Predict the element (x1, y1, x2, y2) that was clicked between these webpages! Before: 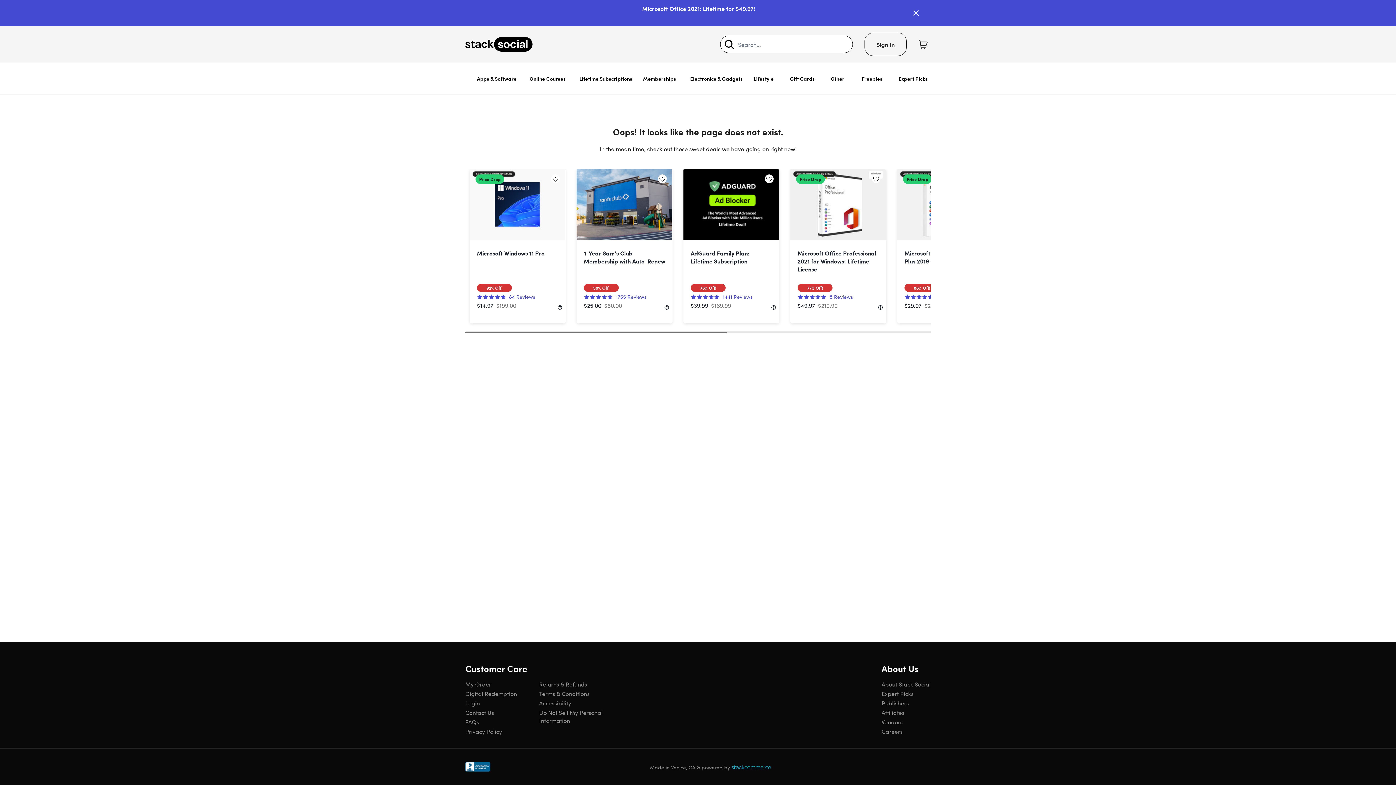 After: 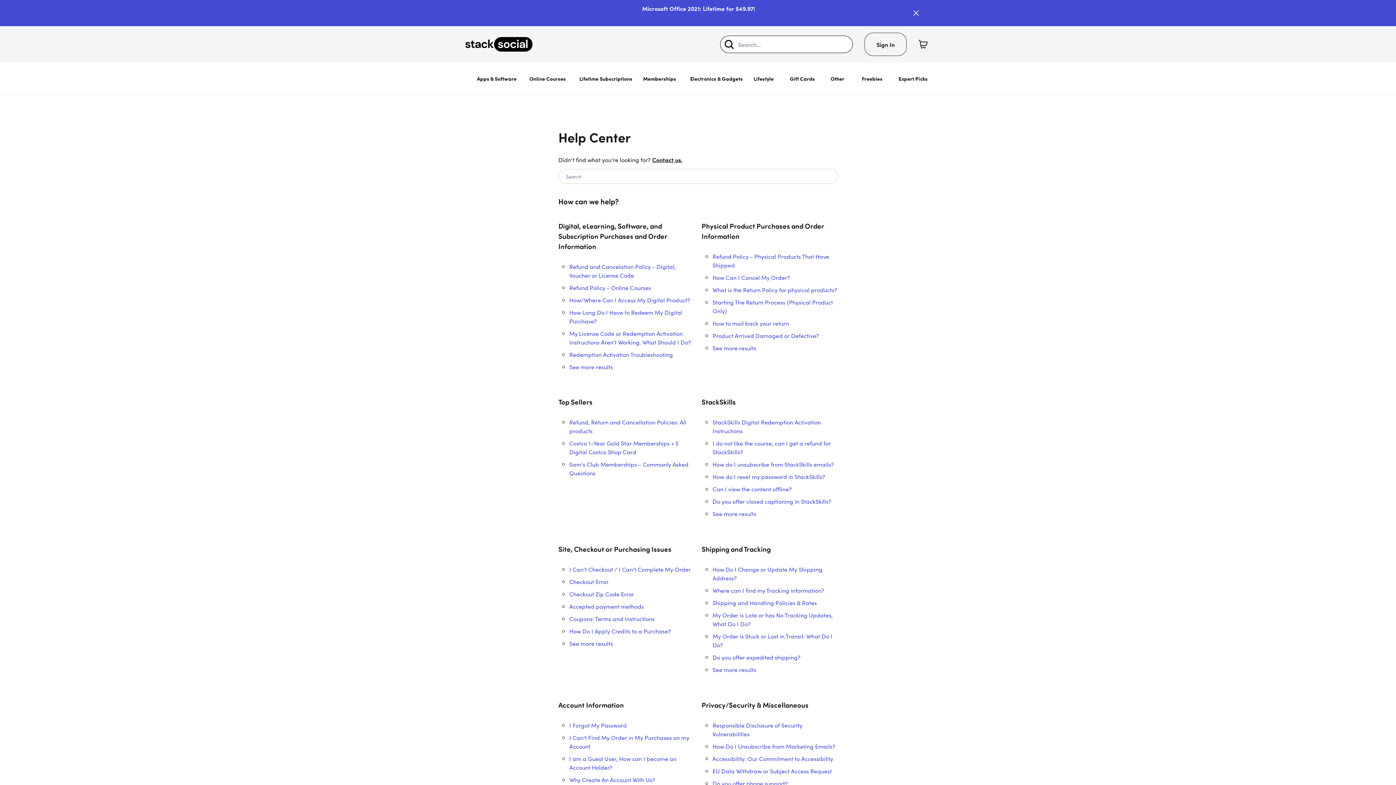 Action: label: FAQs bbox: (465, 718, 479, 726)